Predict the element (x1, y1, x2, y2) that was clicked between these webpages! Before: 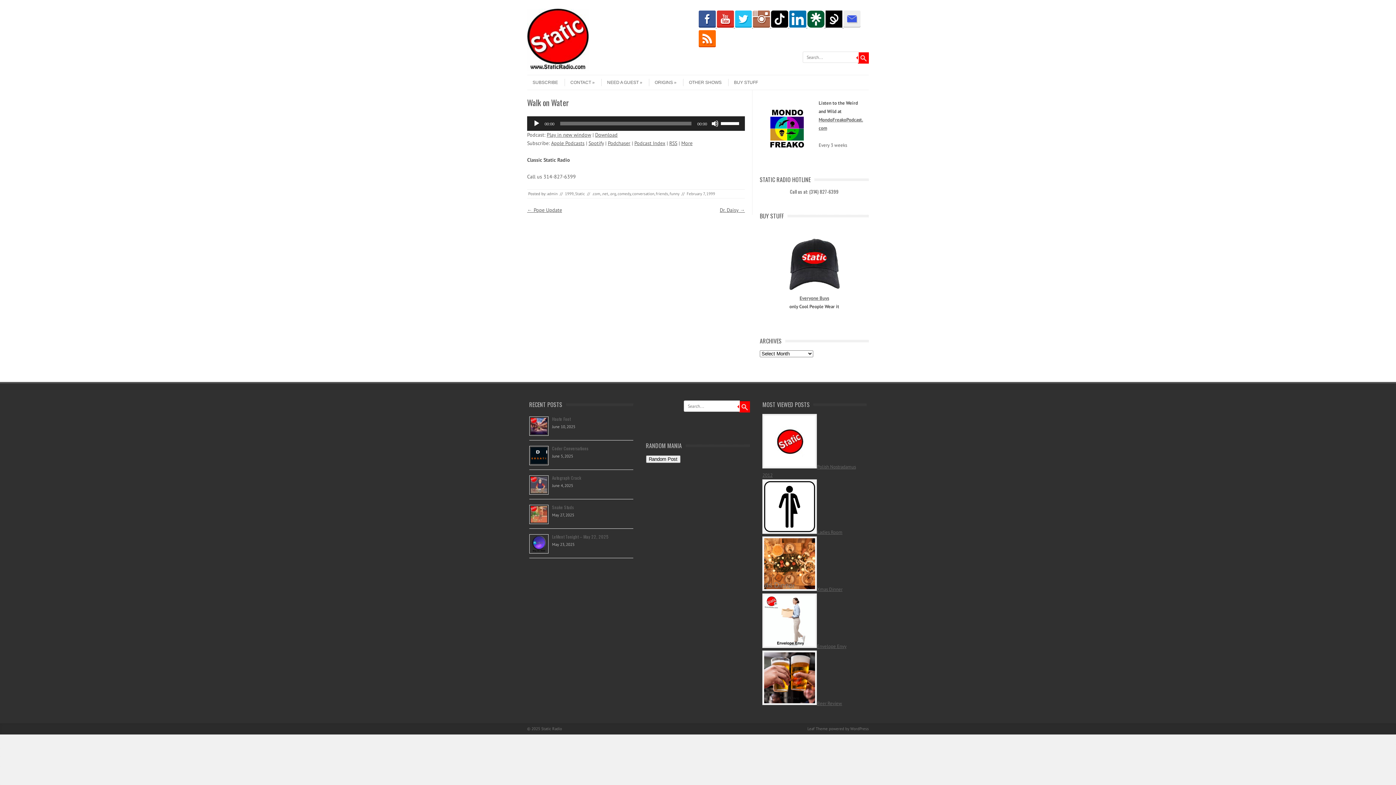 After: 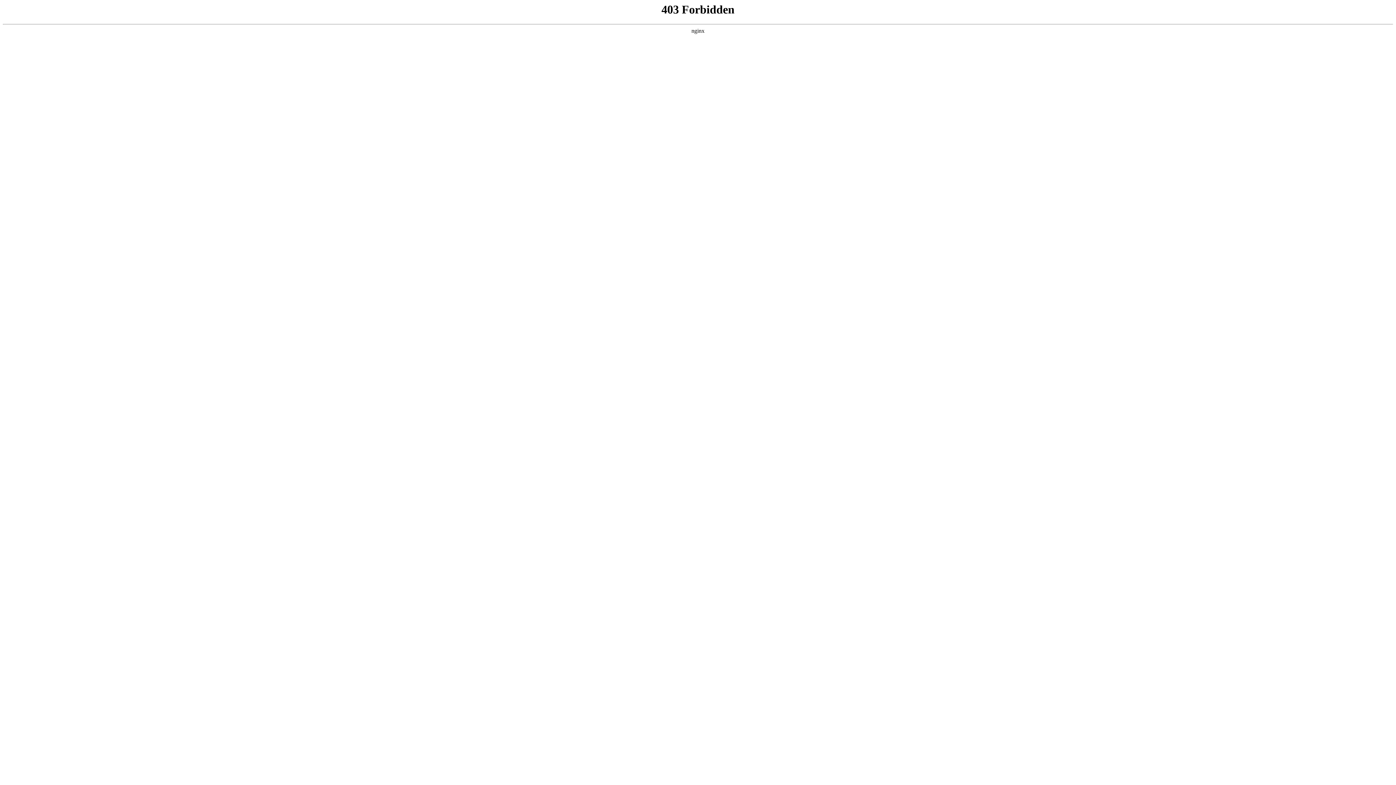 Action: label: WordPress bbox: (850, 726, 869, 731)